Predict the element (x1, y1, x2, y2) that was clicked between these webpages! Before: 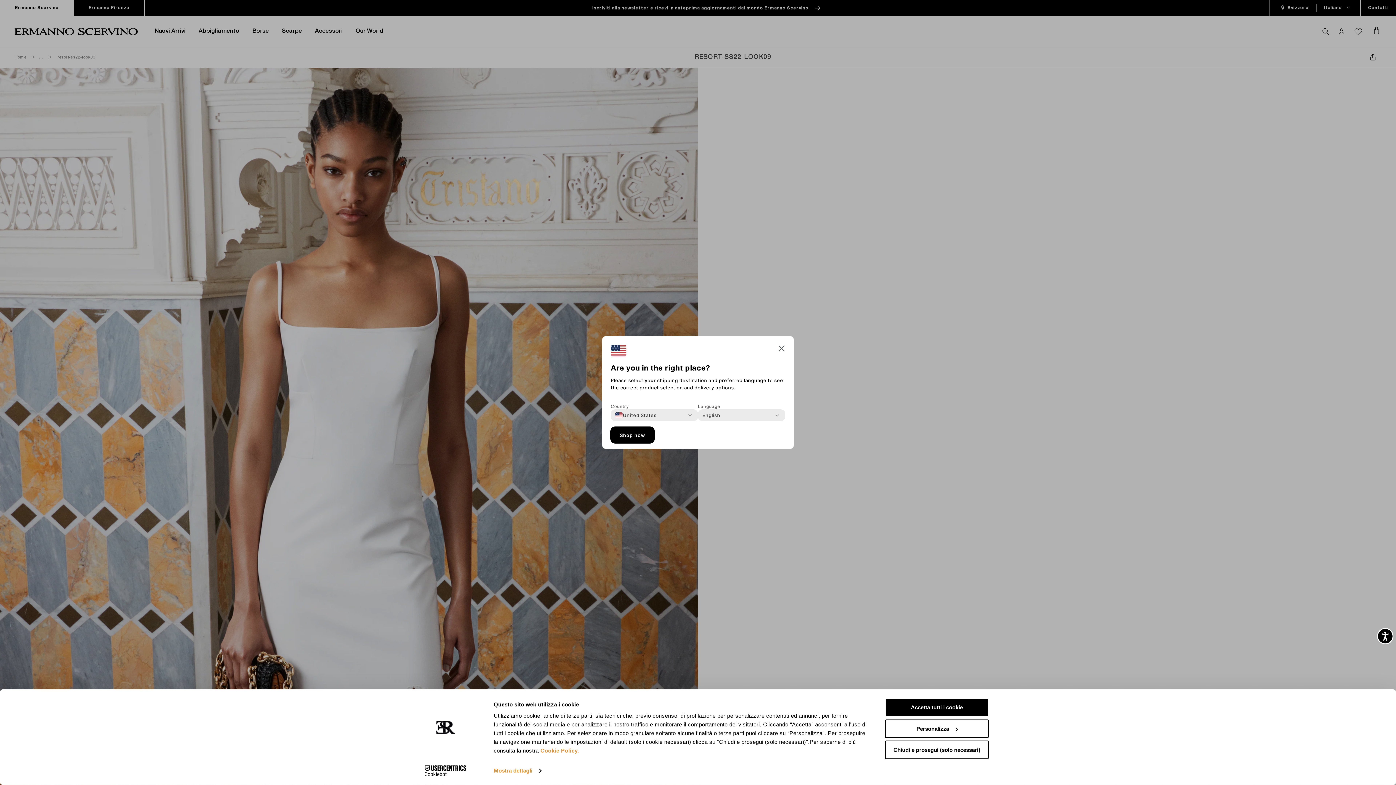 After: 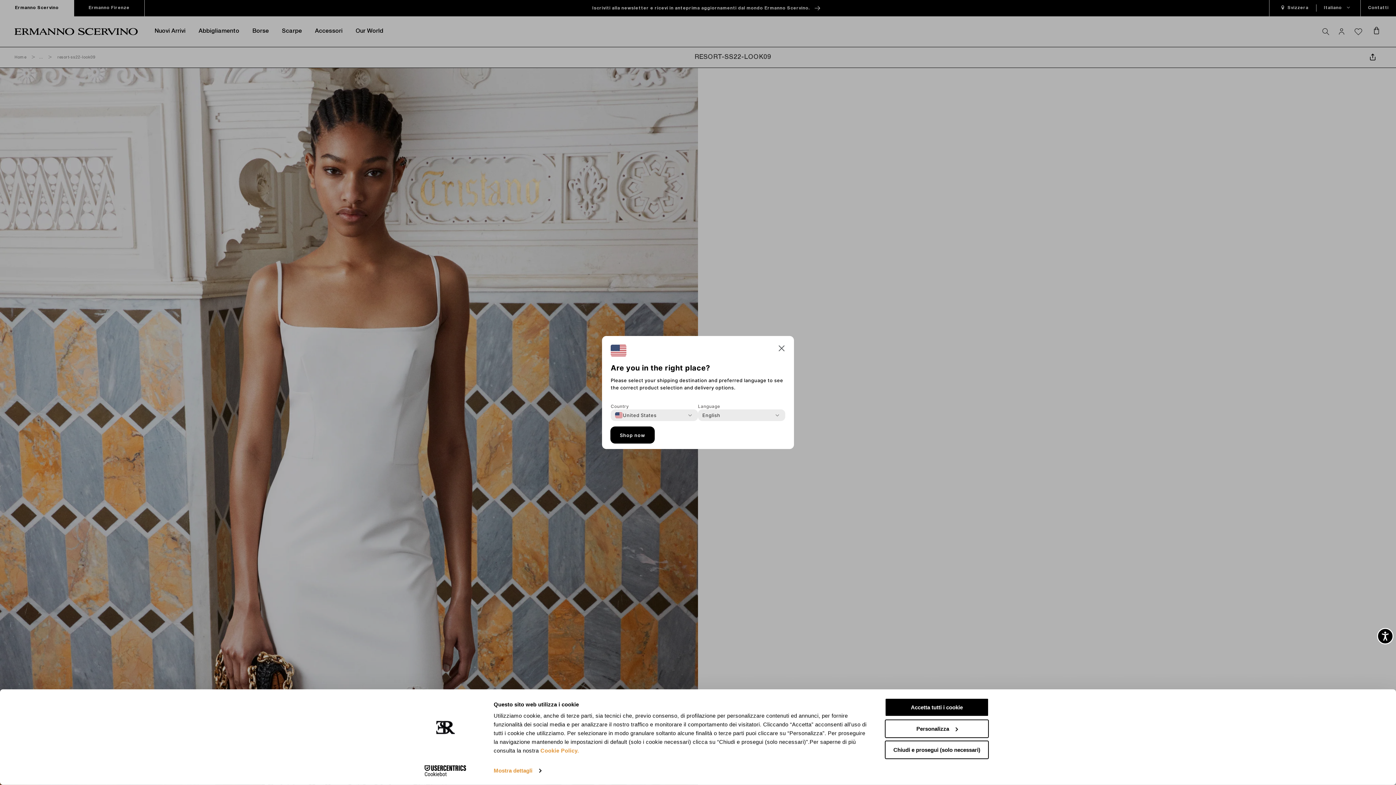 Action: label: Shop now bbox: (610, 427, 654, 443)